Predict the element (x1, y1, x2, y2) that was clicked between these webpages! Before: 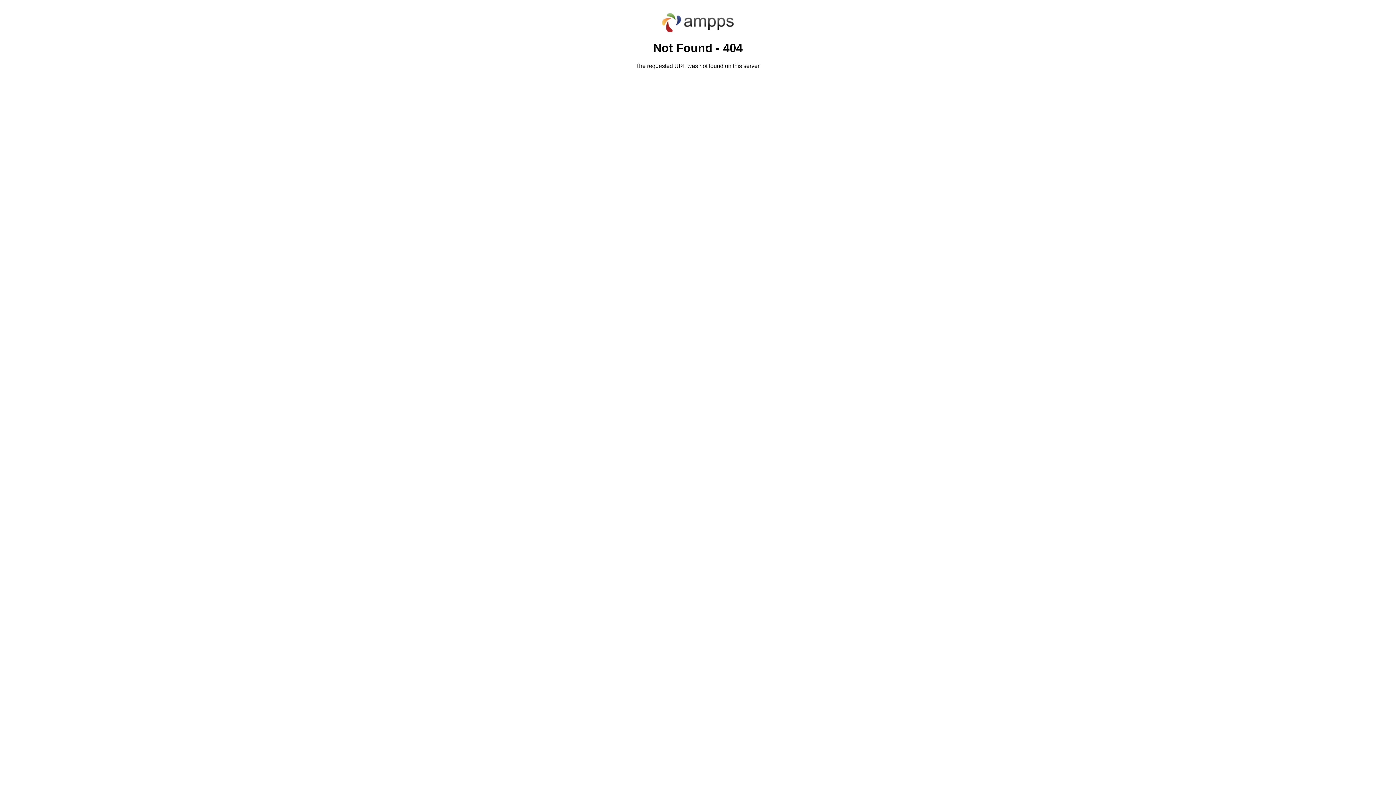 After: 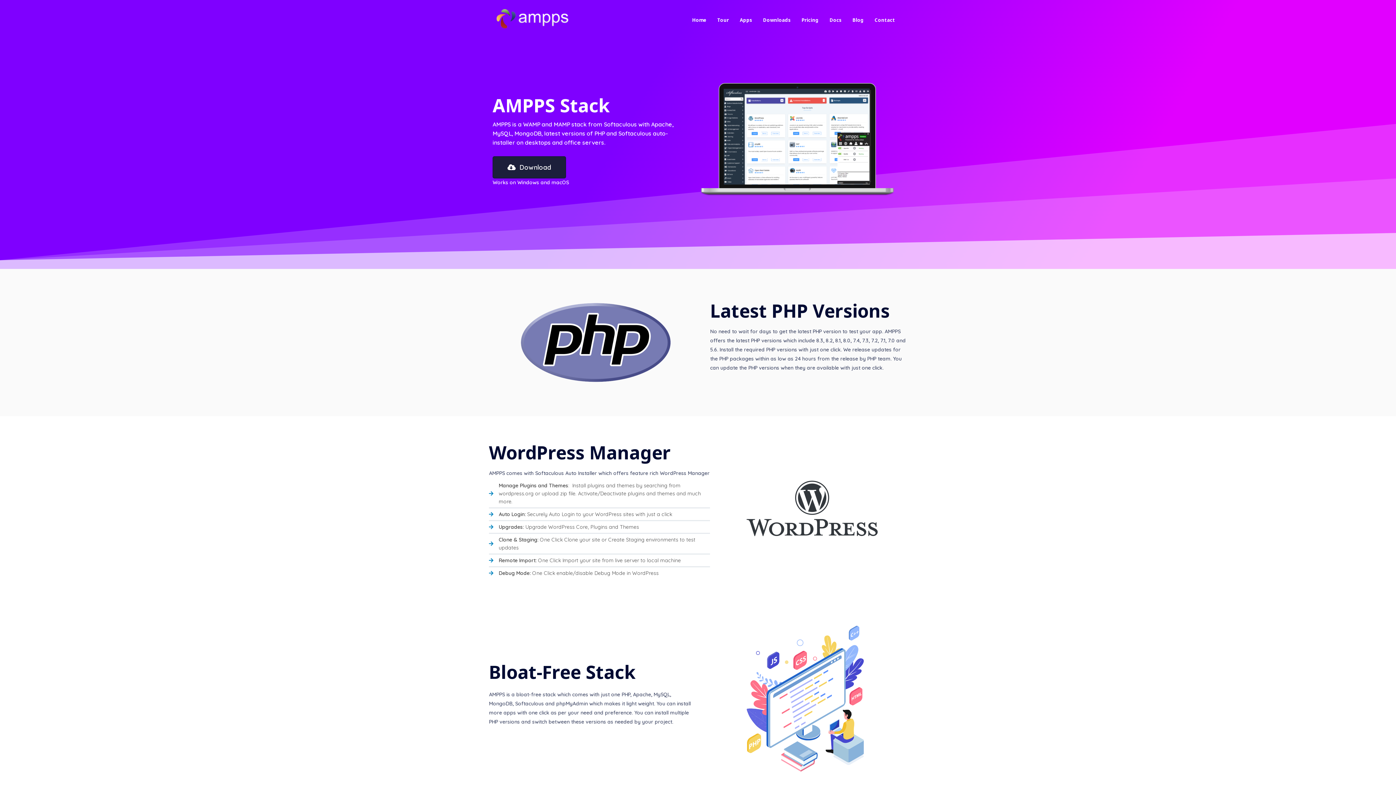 Action: bbox: (661, 27, 734, 33)